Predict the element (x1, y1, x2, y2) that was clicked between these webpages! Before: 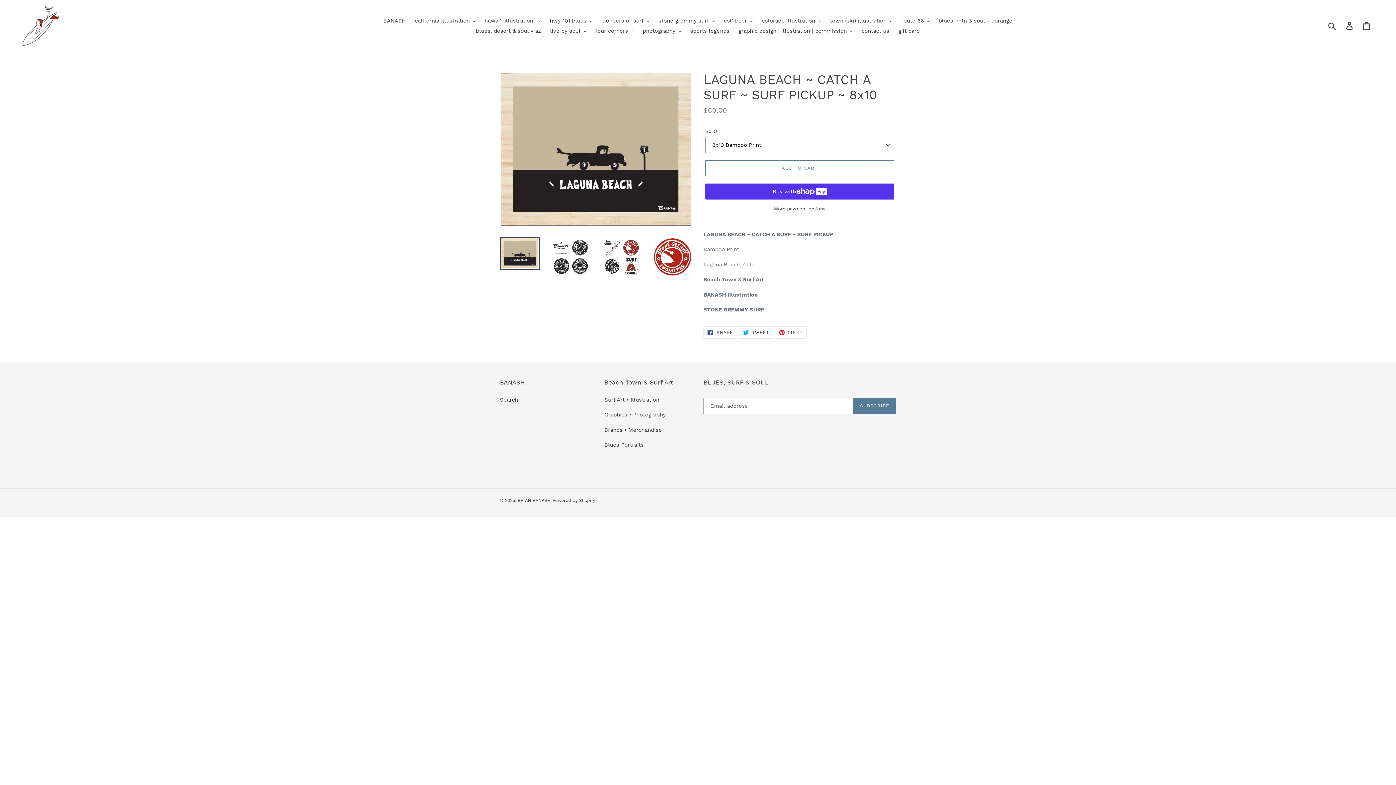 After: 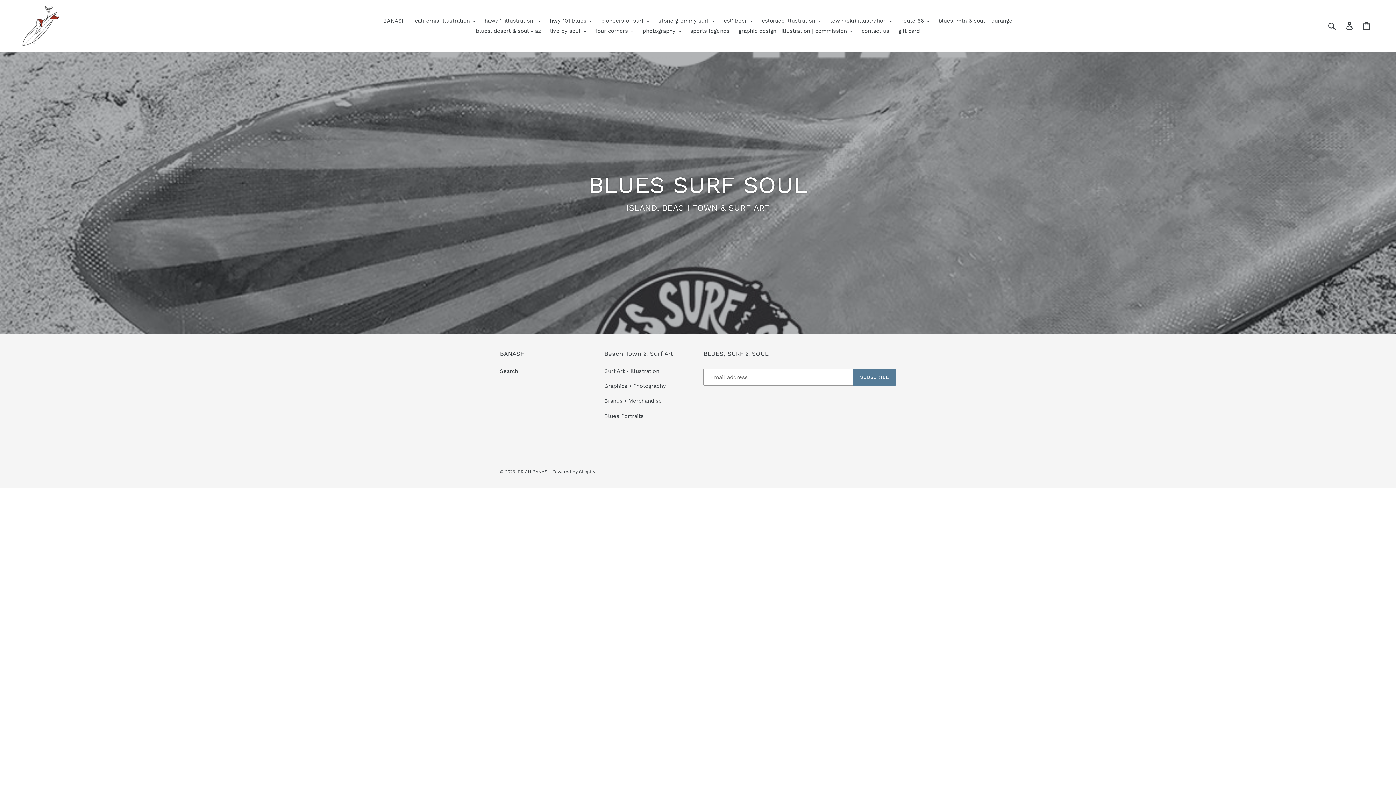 Action: bbox: (20, 5, 358, 46)